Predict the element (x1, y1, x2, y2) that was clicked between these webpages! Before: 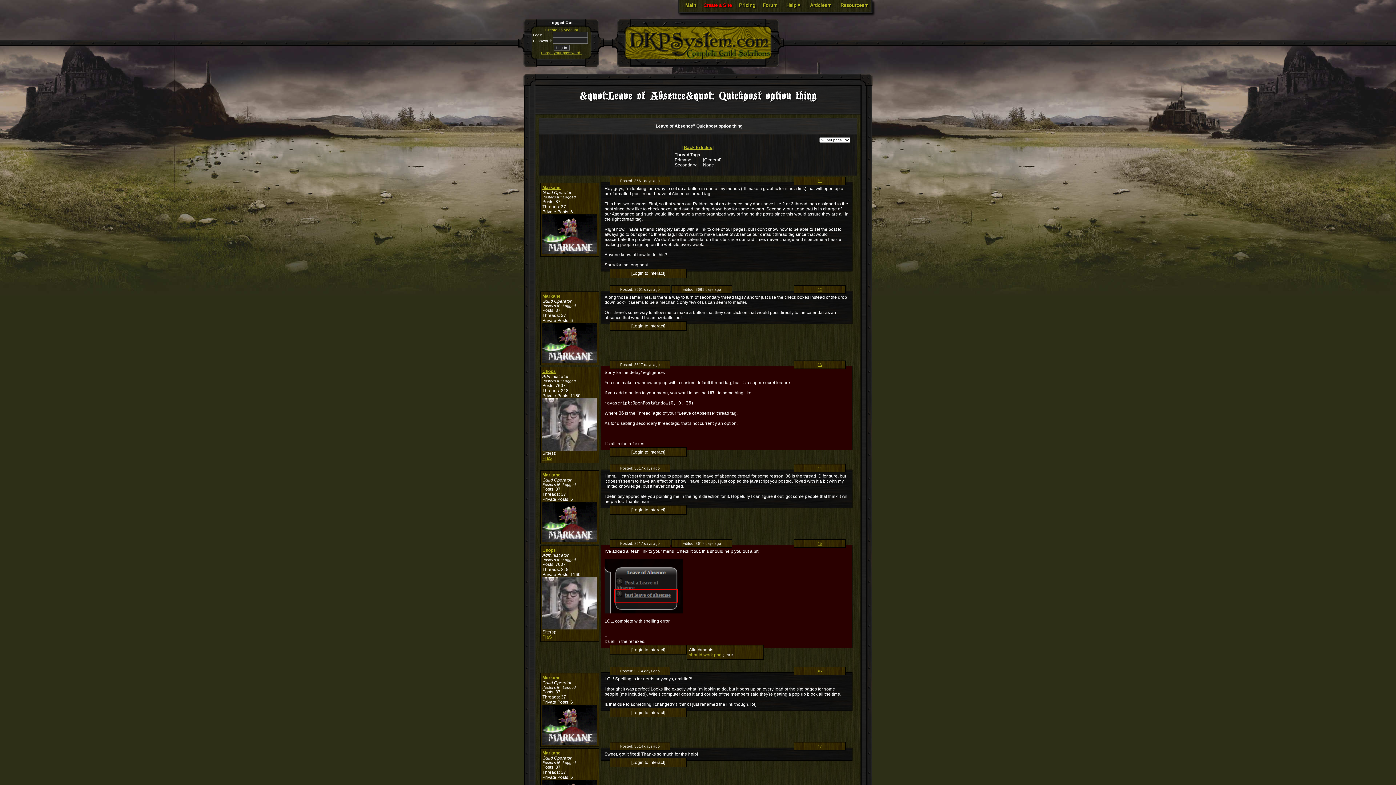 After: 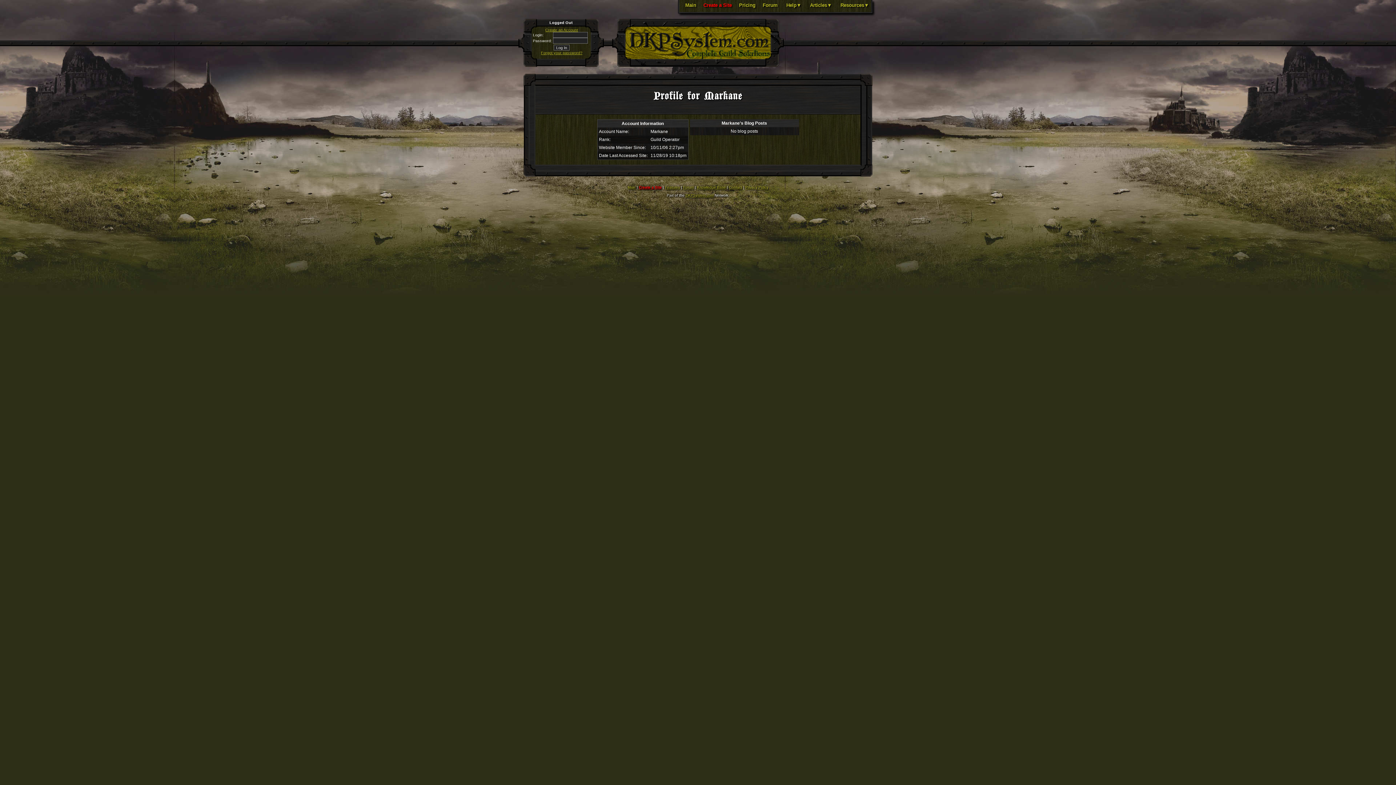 Action: bbox: (542, 185, 560, 190) label: Markane